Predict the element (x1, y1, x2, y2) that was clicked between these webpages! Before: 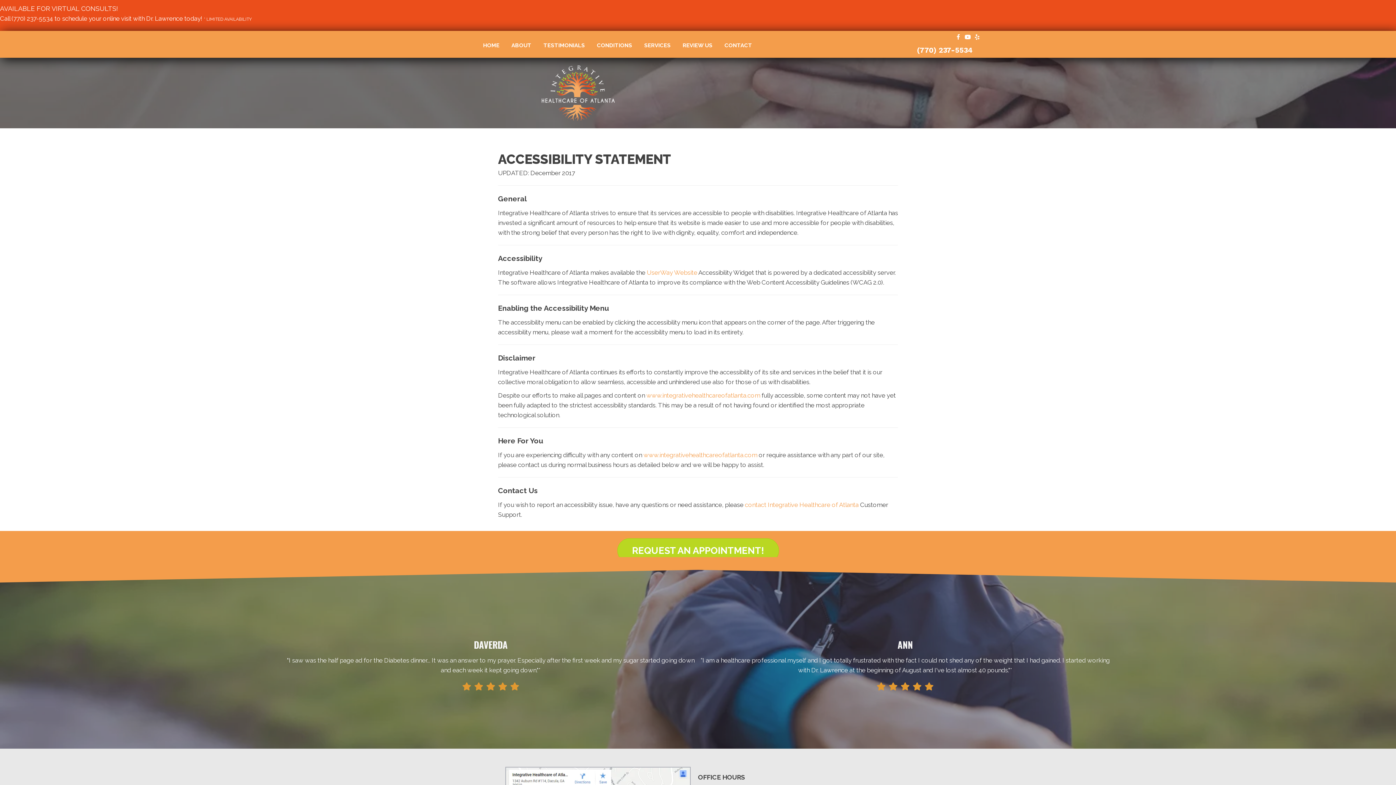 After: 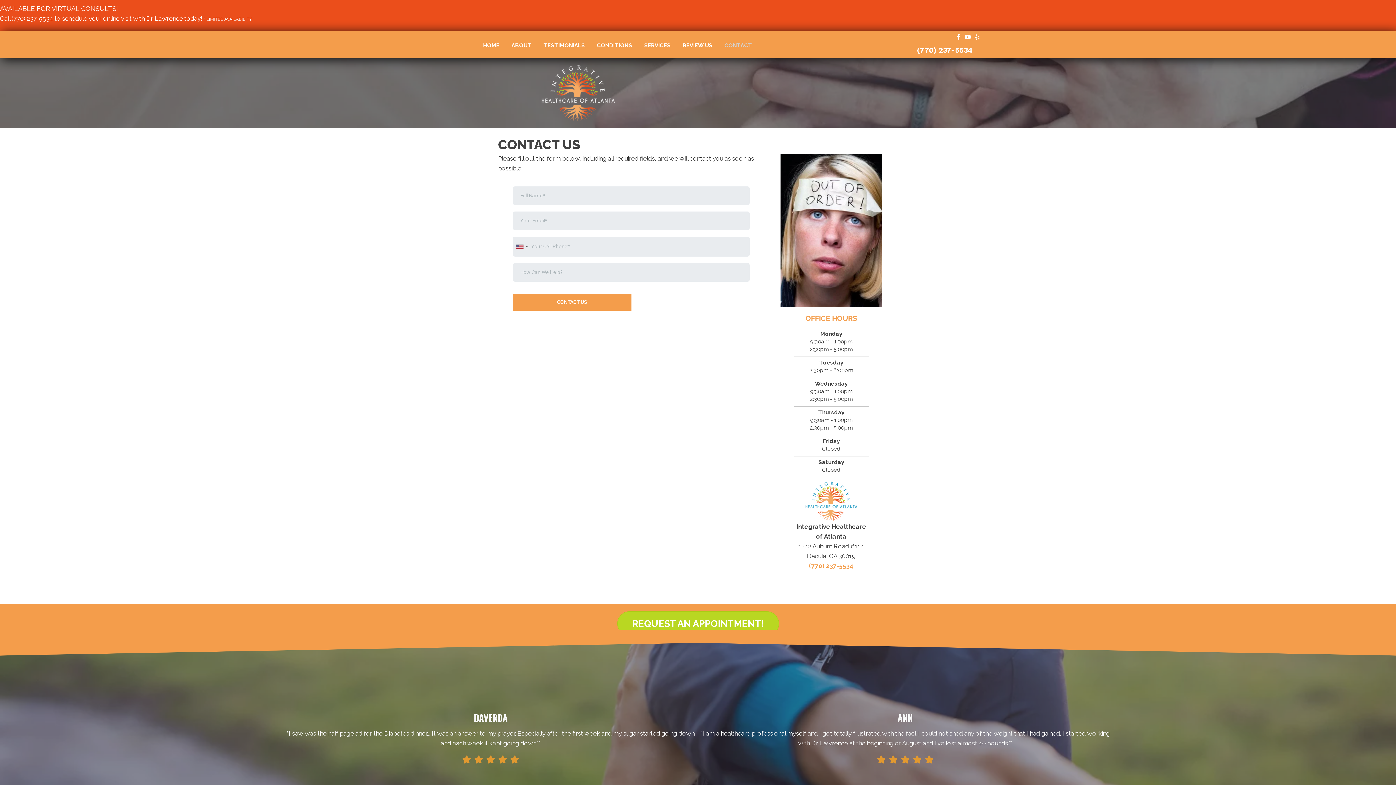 Action: label: contact Integrative Healthcare of Atlanta bbox: (745, 501, 858, 508)